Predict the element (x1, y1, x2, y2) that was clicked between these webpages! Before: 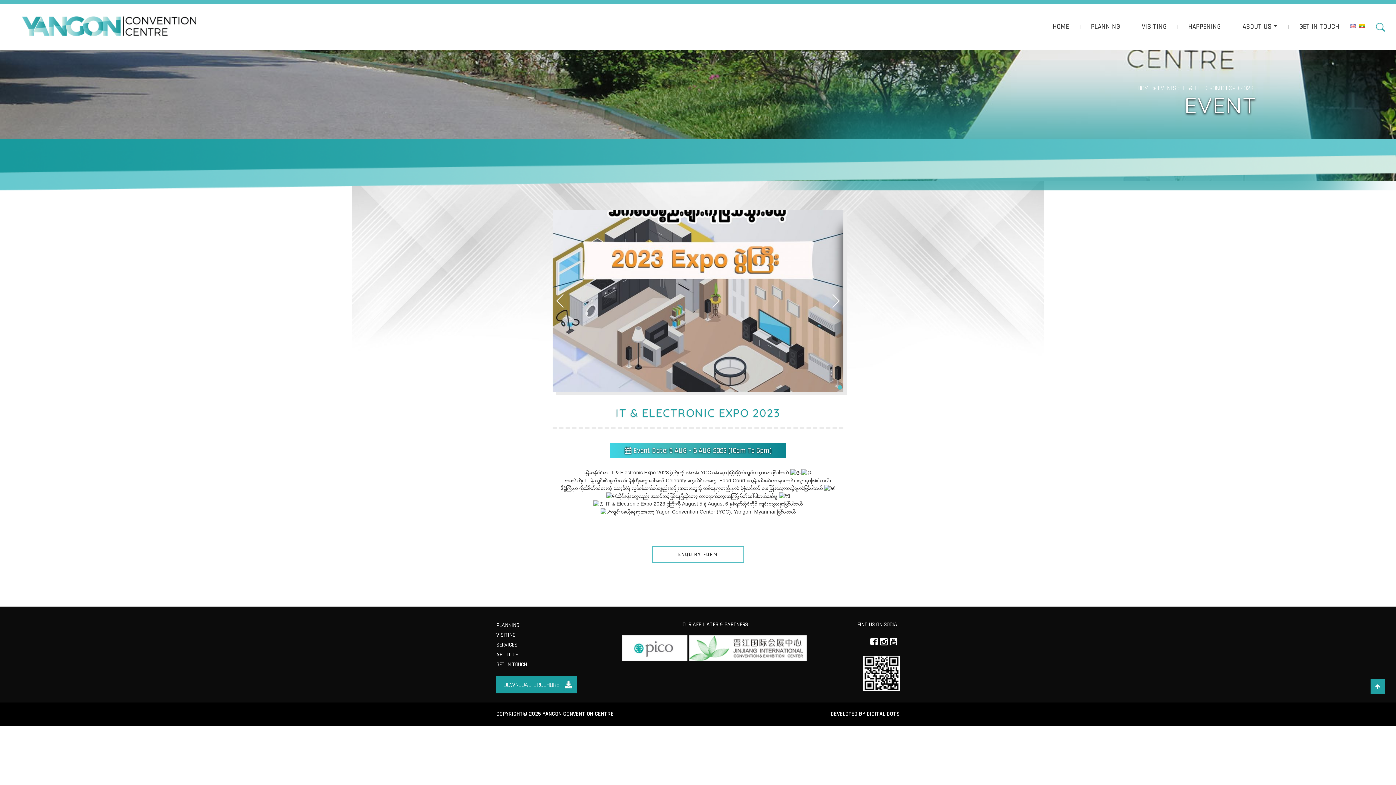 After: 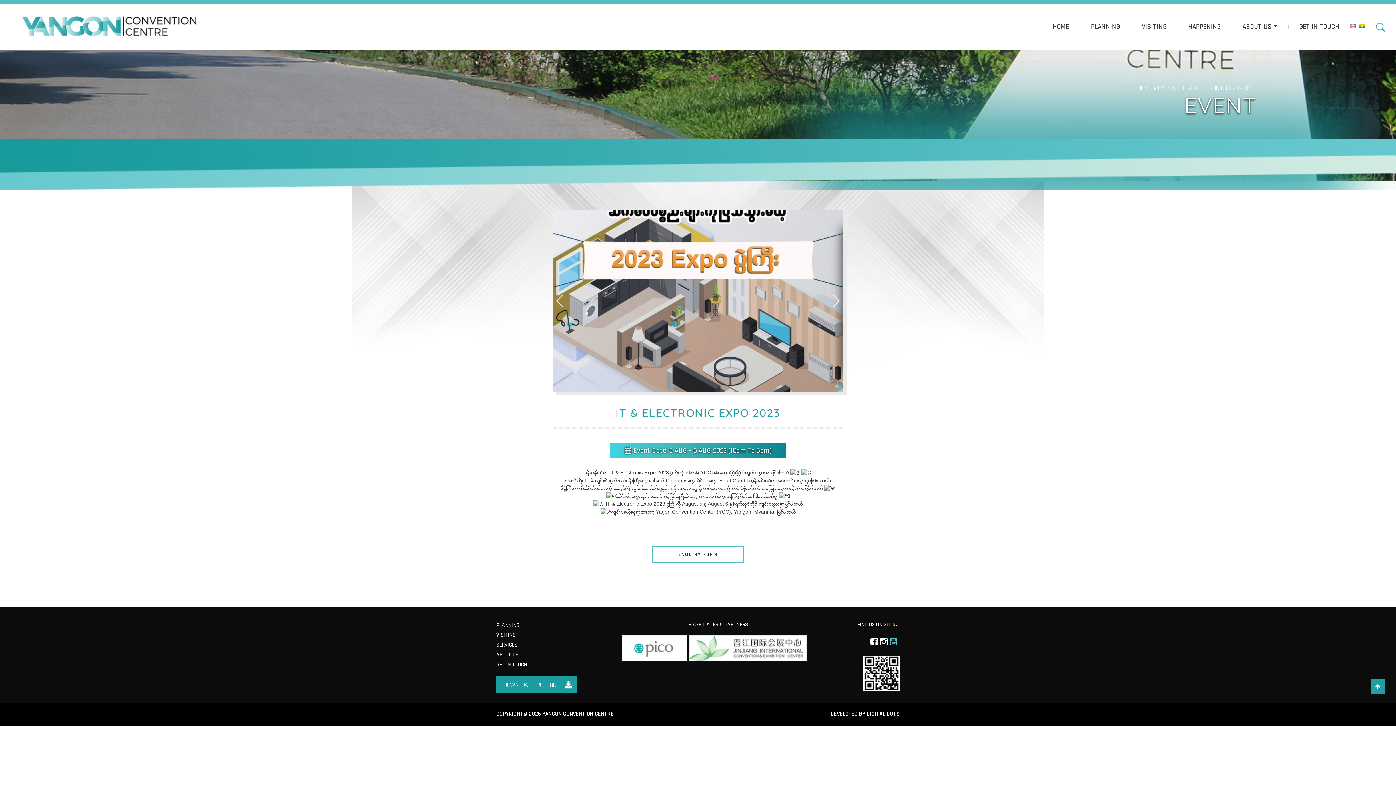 Action: bbox: (890, 637, 897, 646)